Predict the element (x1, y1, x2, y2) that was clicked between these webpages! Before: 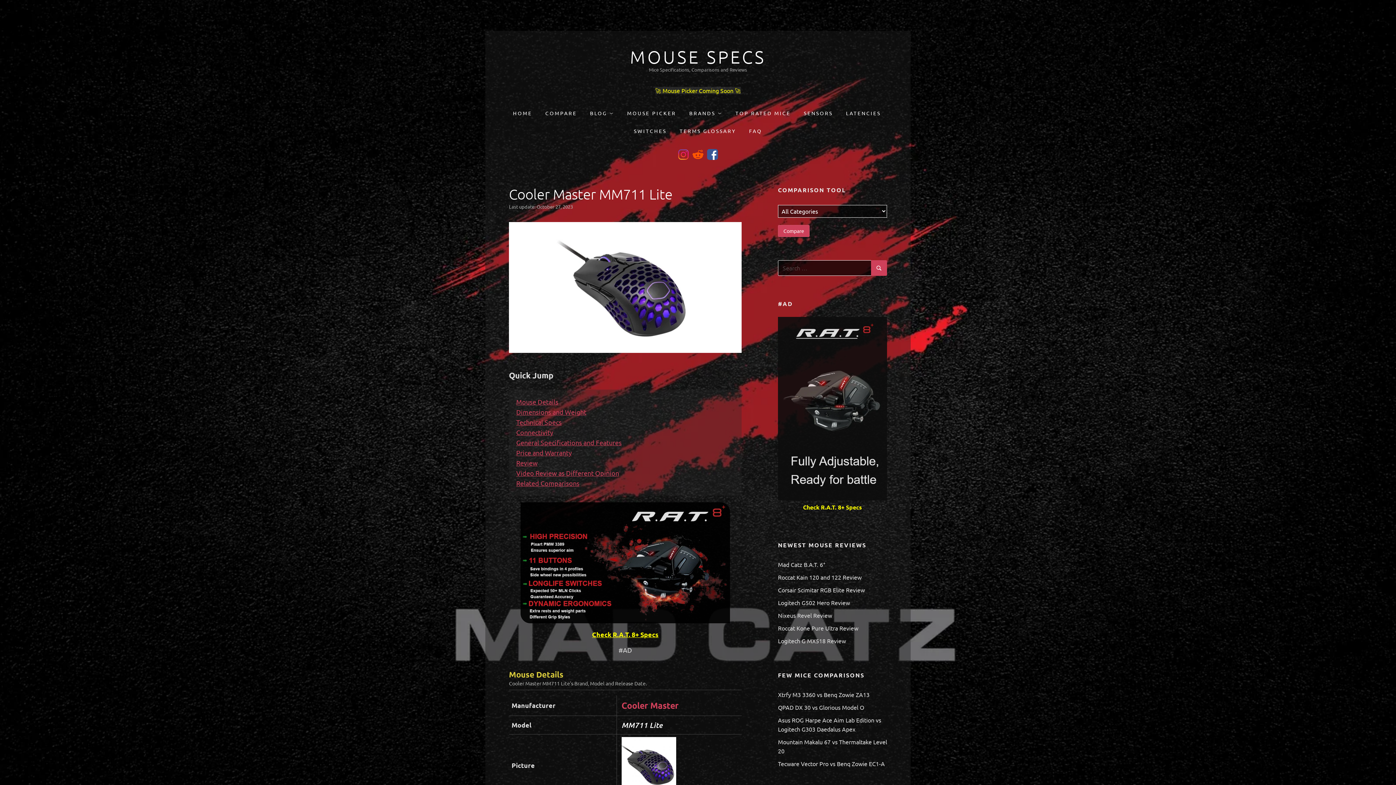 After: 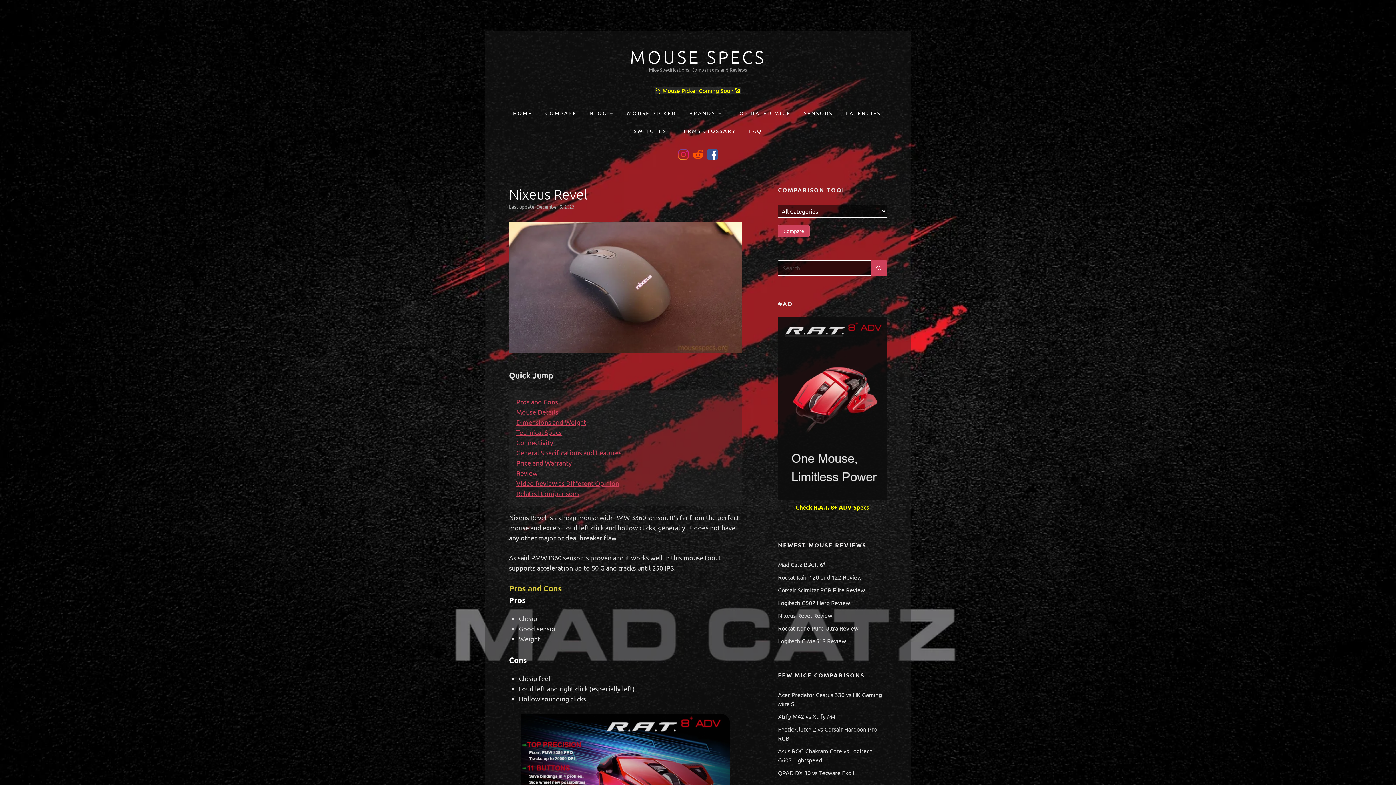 Action: bbox: (778, 612, 832, 619) label: Nixeus Revel Review